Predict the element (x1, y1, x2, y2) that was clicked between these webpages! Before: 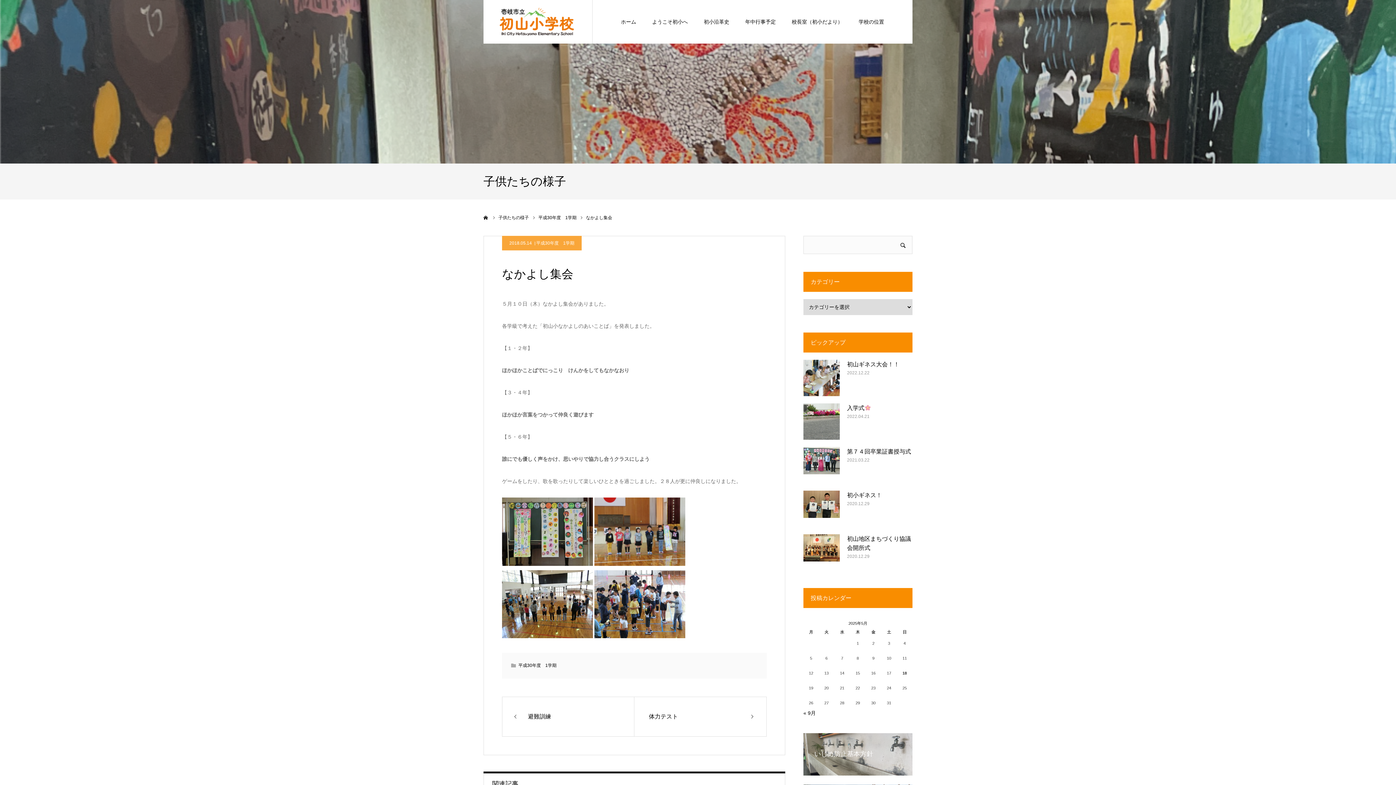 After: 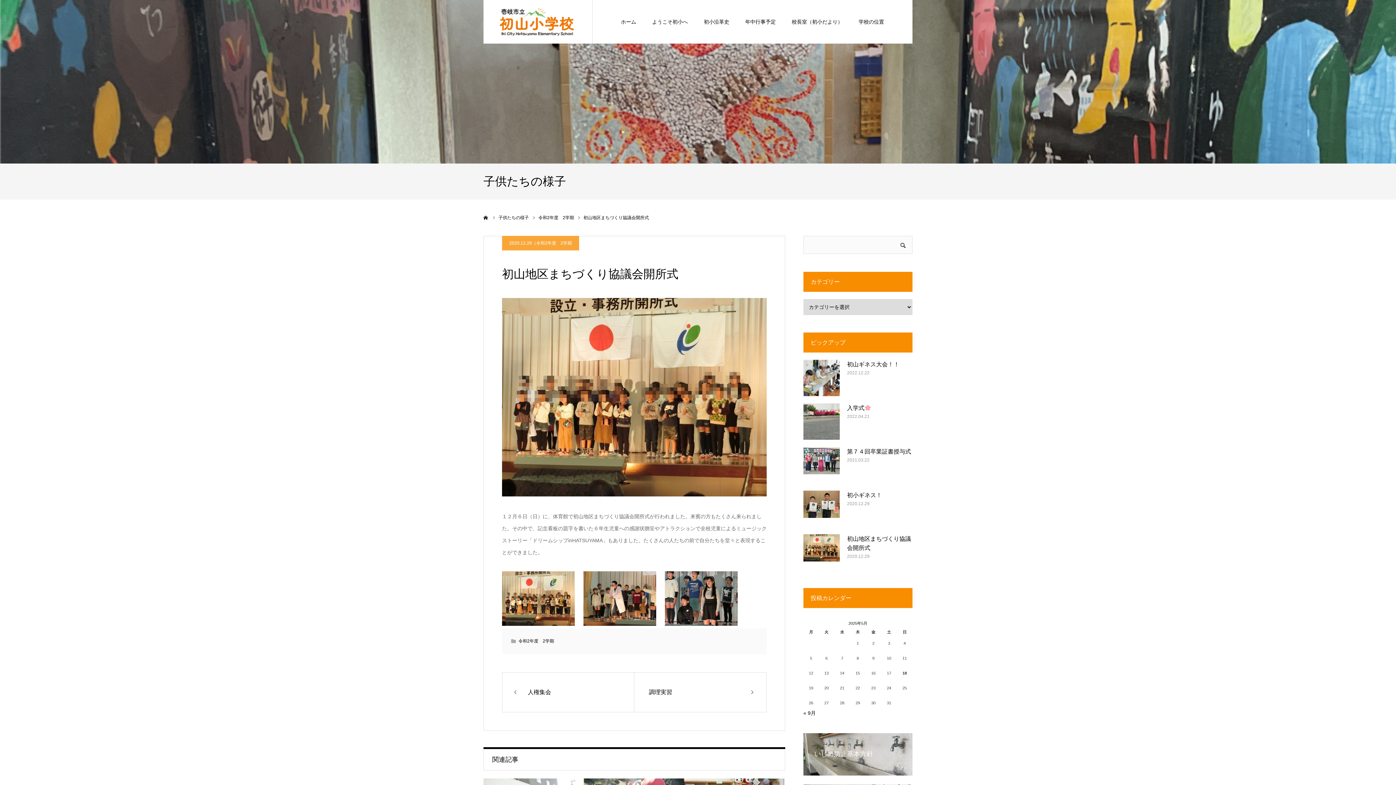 Action: bbox: (803, 534, 840, 570)